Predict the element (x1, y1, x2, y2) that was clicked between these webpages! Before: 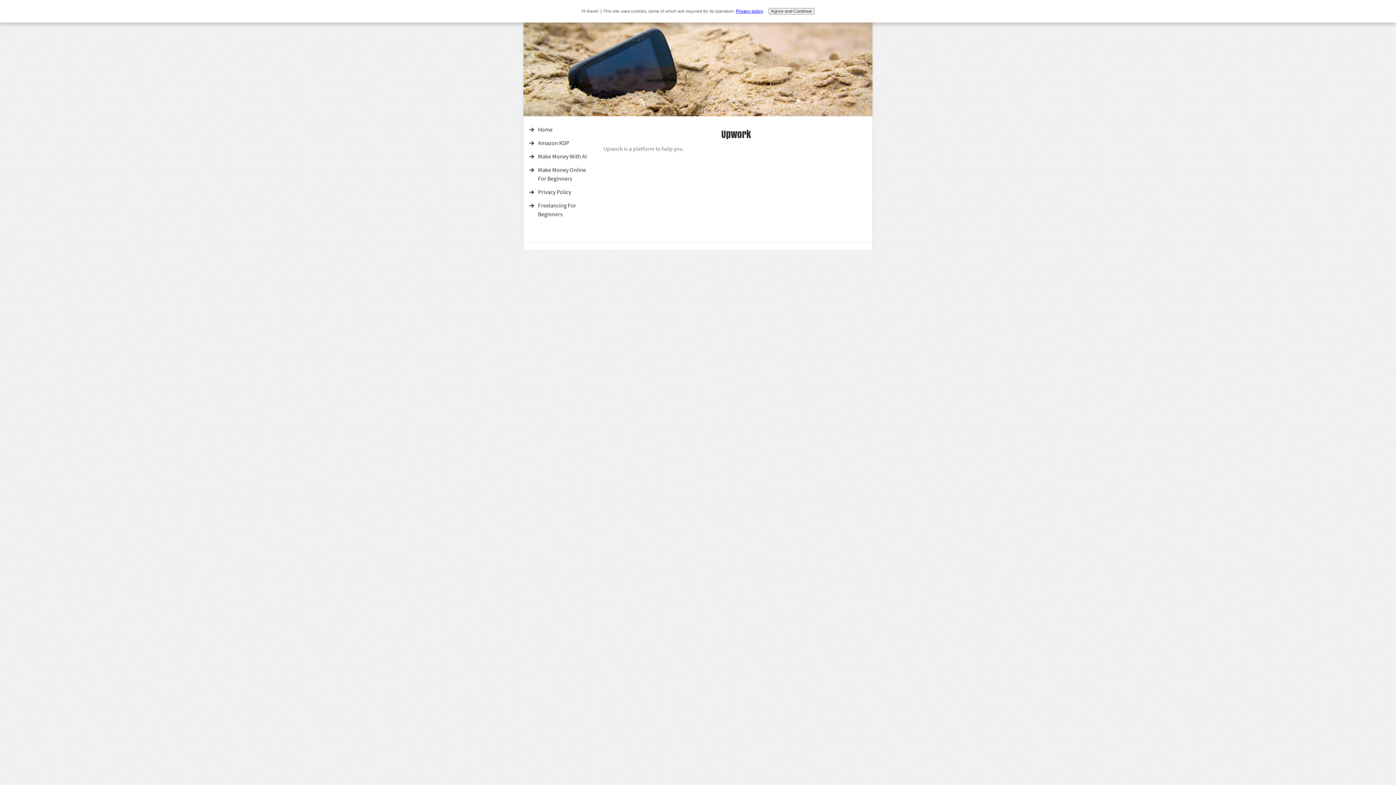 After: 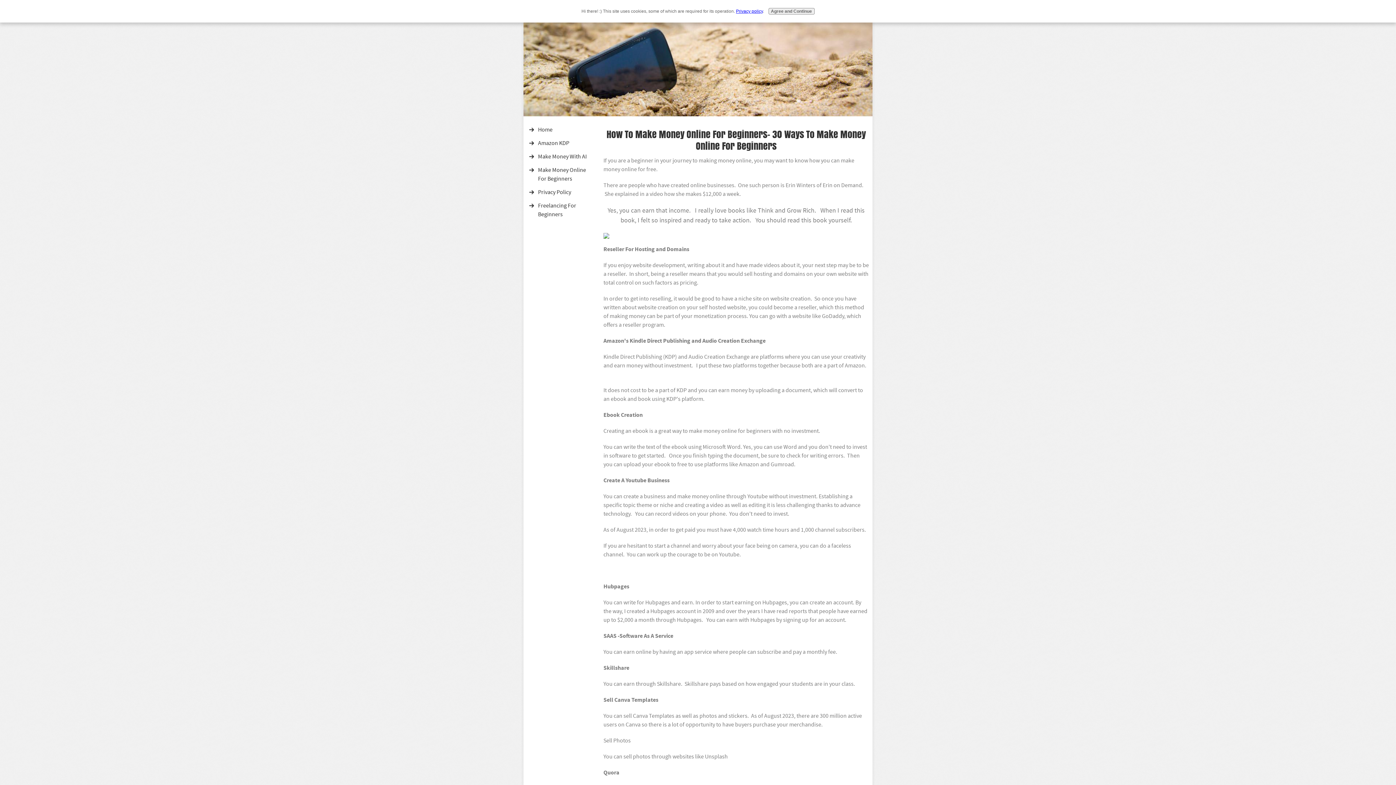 Action: label: Make Money Online For Beginners bbox: (538, 164, 592, 185)